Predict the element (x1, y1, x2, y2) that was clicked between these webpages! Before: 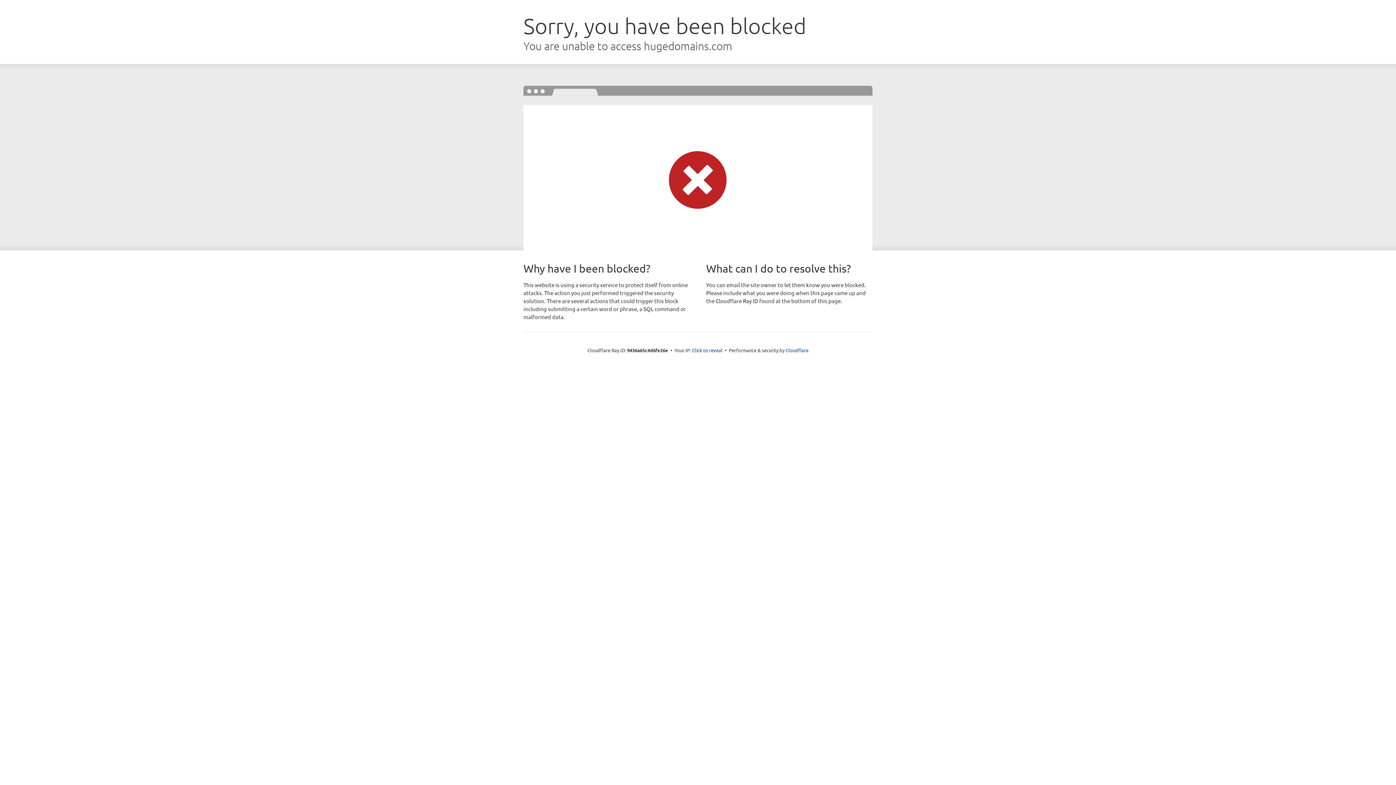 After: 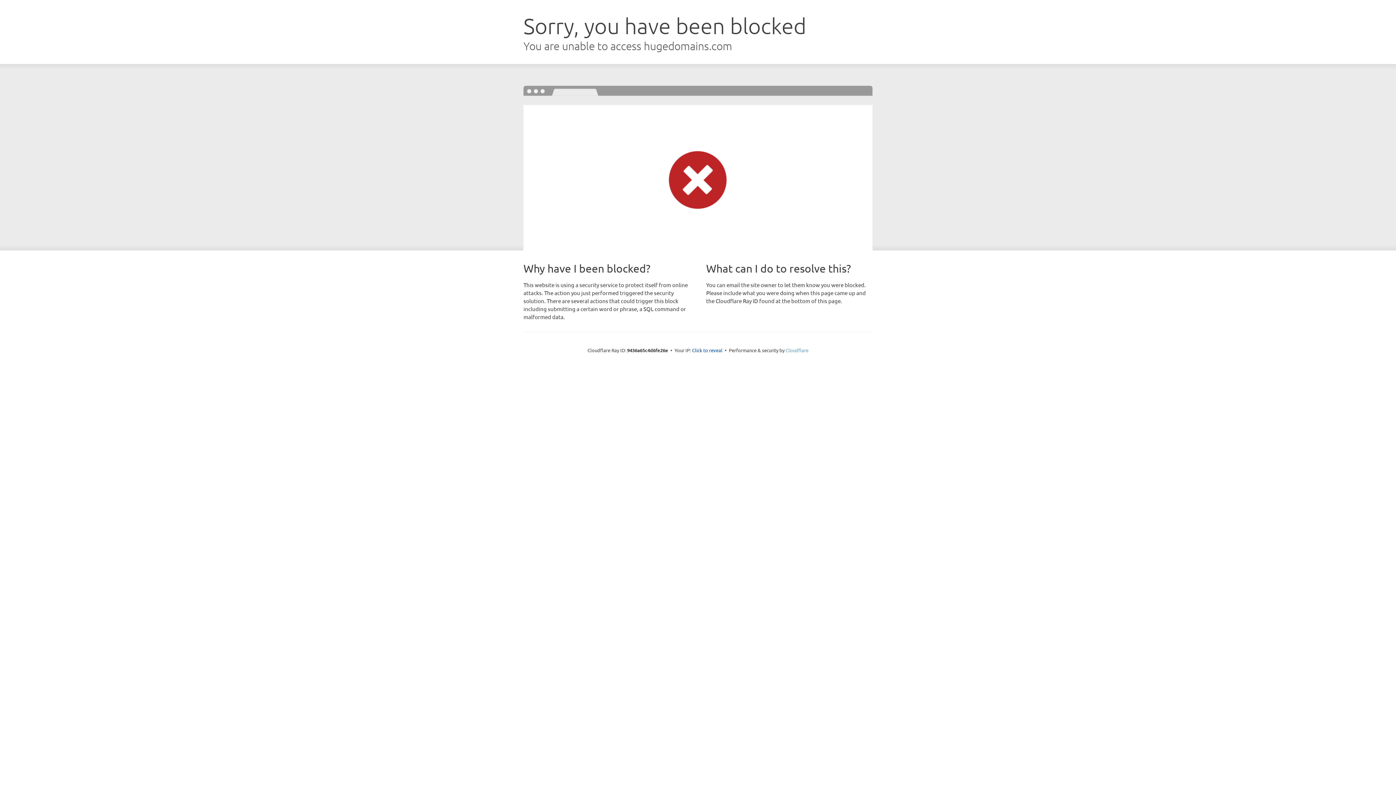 Action: bbox: (785, 347, 808, 353) label: Cloudflare